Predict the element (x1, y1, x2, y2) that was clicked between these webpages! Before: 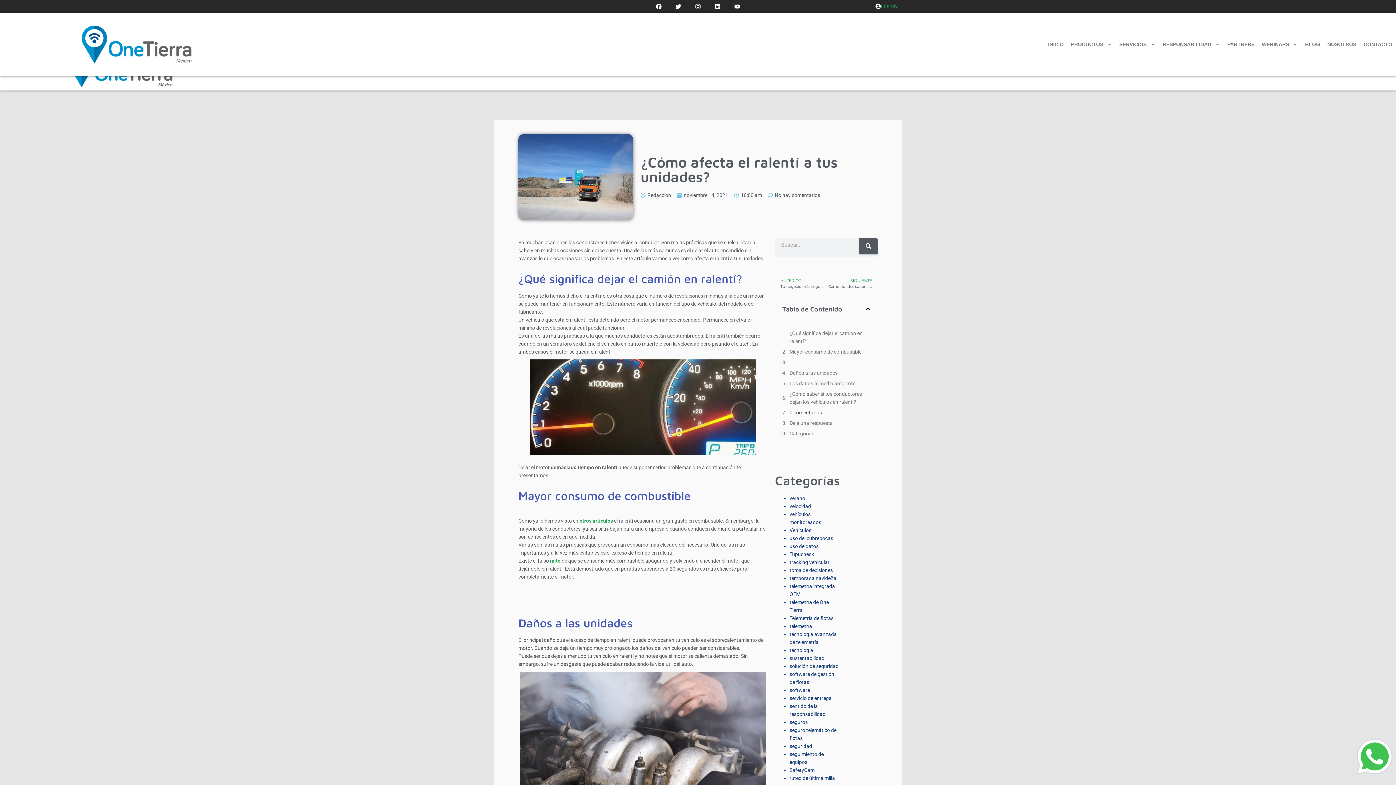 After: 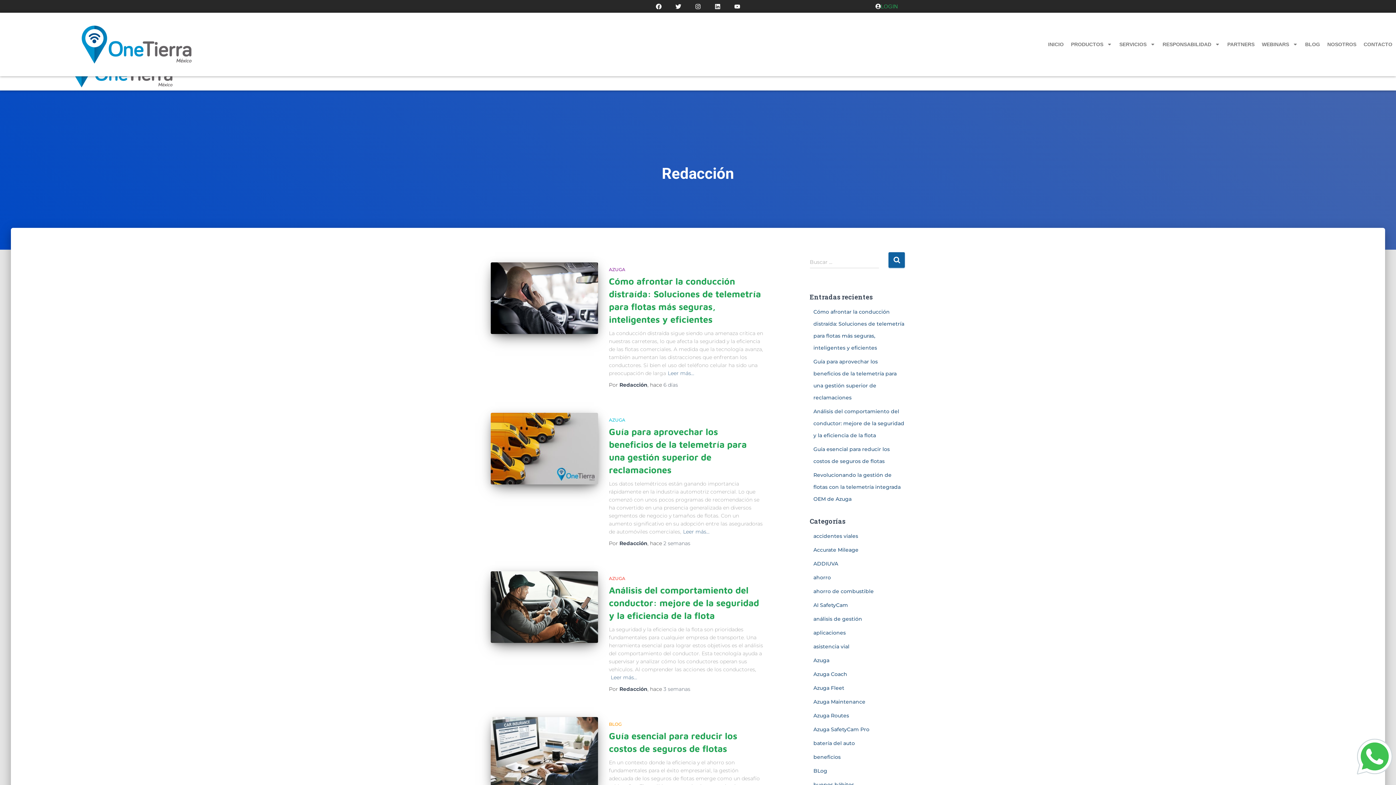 Action: bbox: (640, 191, 671, 199) label: Redacción